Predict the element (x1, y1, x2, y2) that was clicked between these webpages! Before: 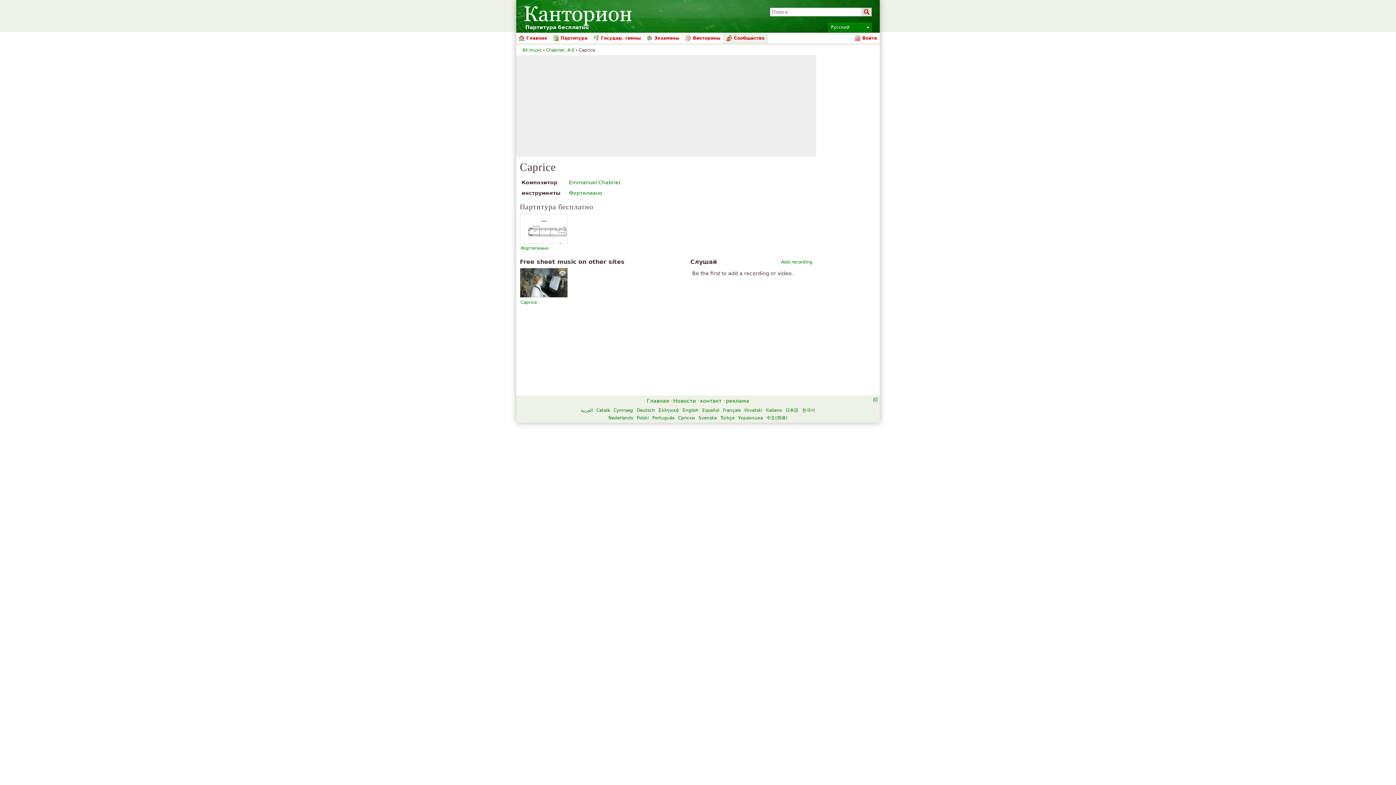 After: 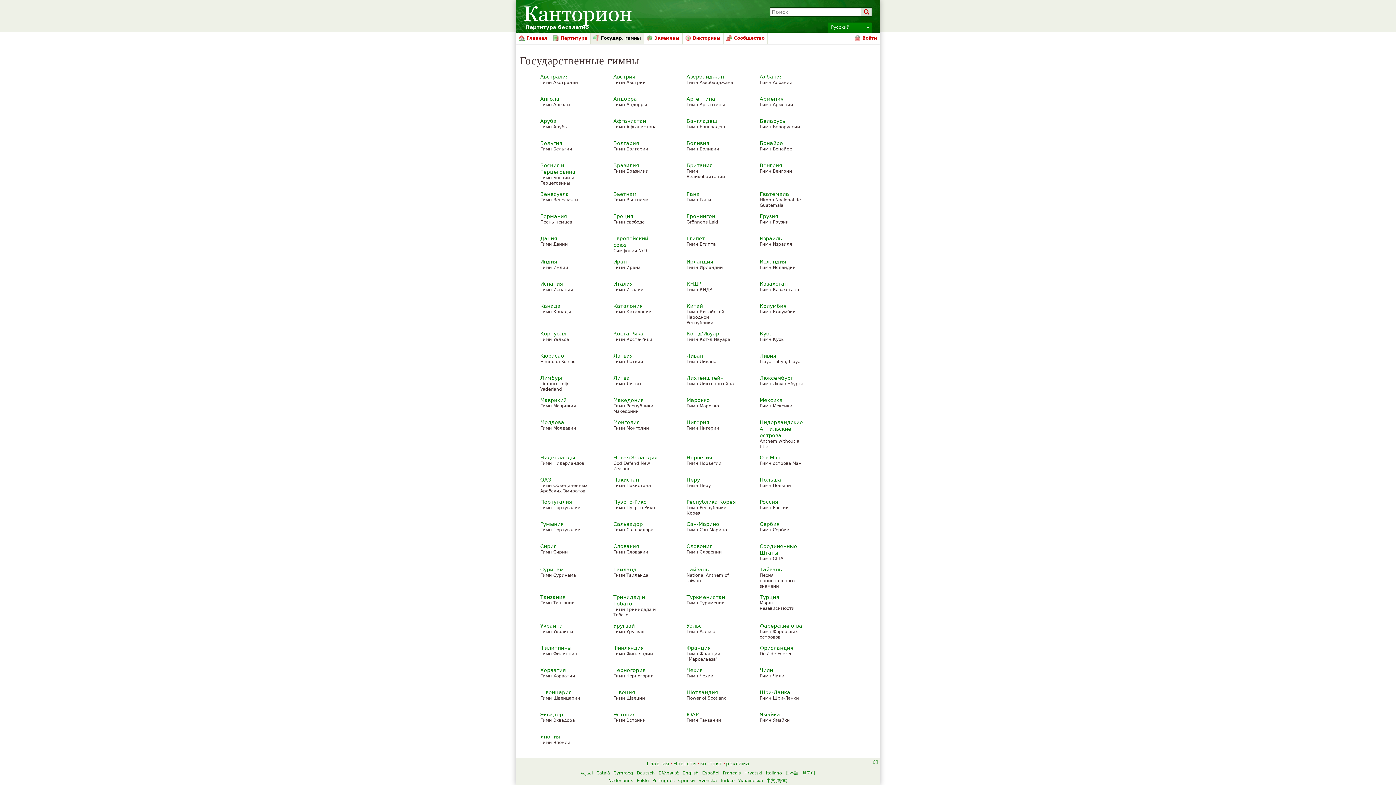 Action: label: Государ. гимны bbox: (590, 32, 644, 43)